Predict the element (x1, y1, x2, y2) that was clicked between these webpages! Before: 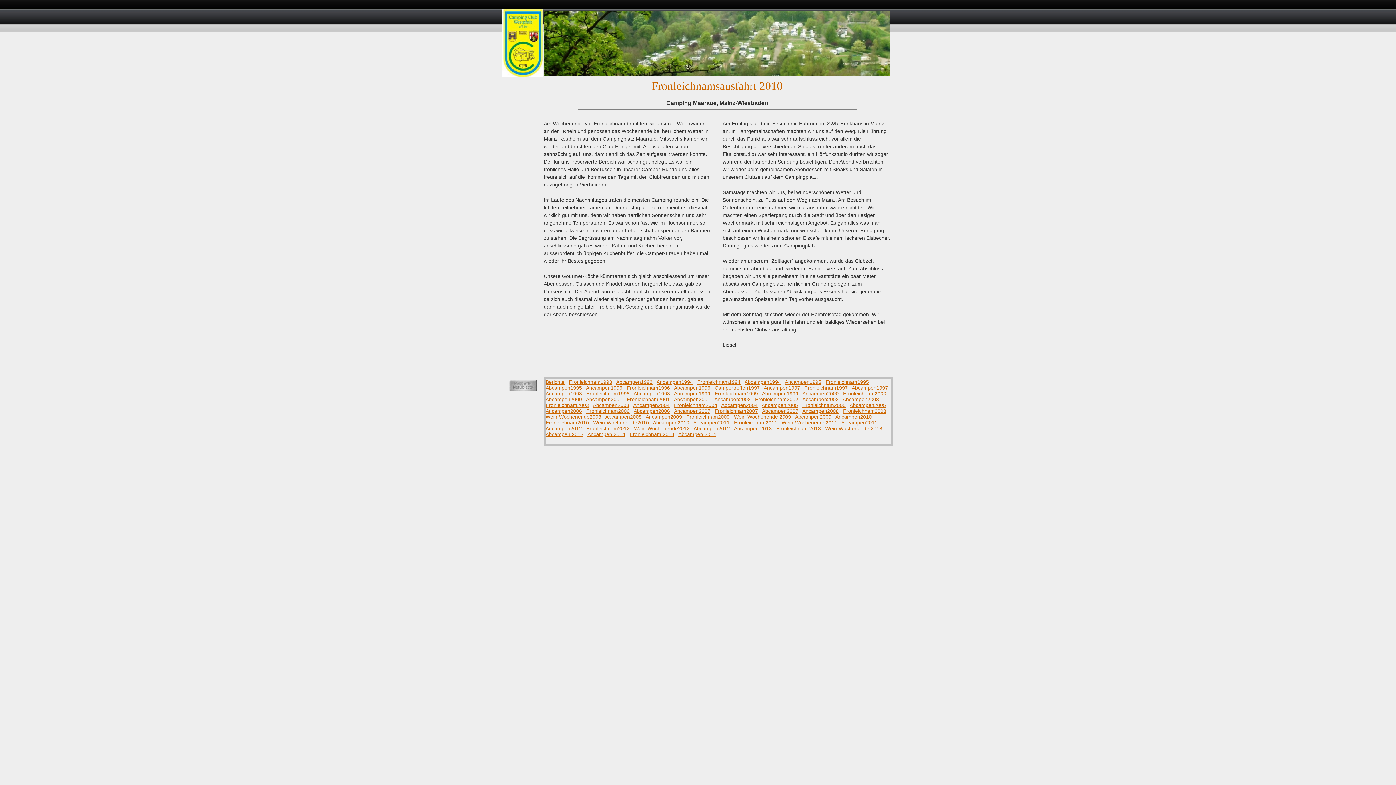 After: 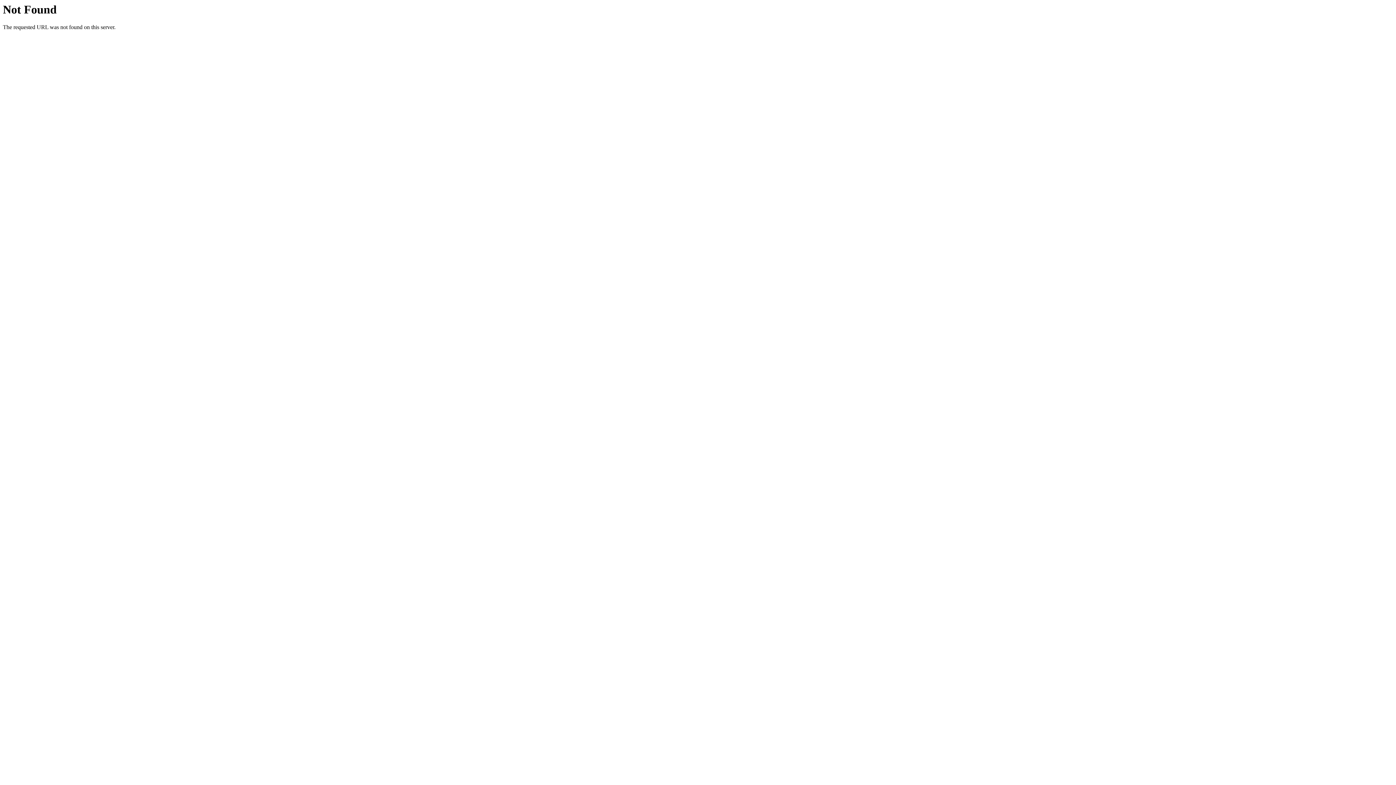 Action: label: Abcampen 2014 bbox: (678, 431, 716, 437)